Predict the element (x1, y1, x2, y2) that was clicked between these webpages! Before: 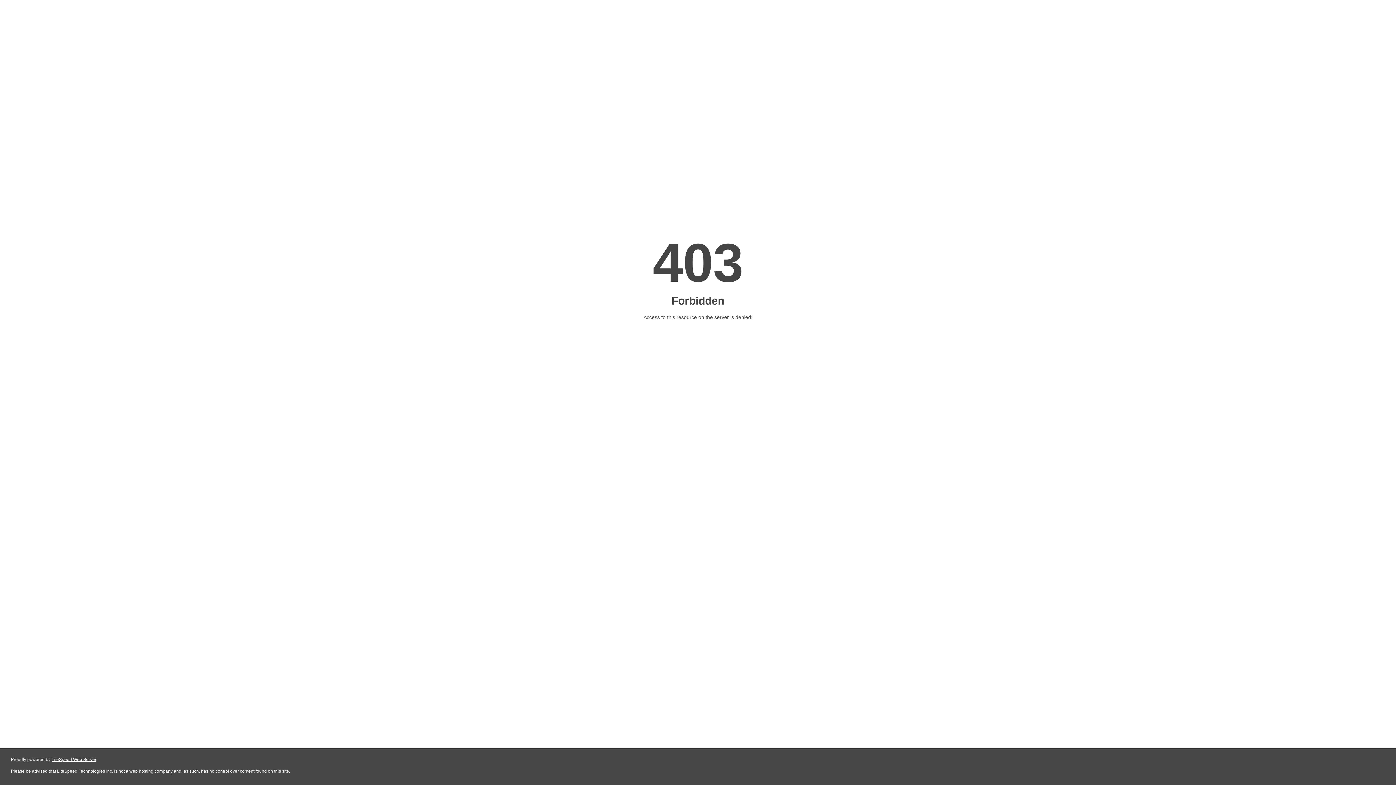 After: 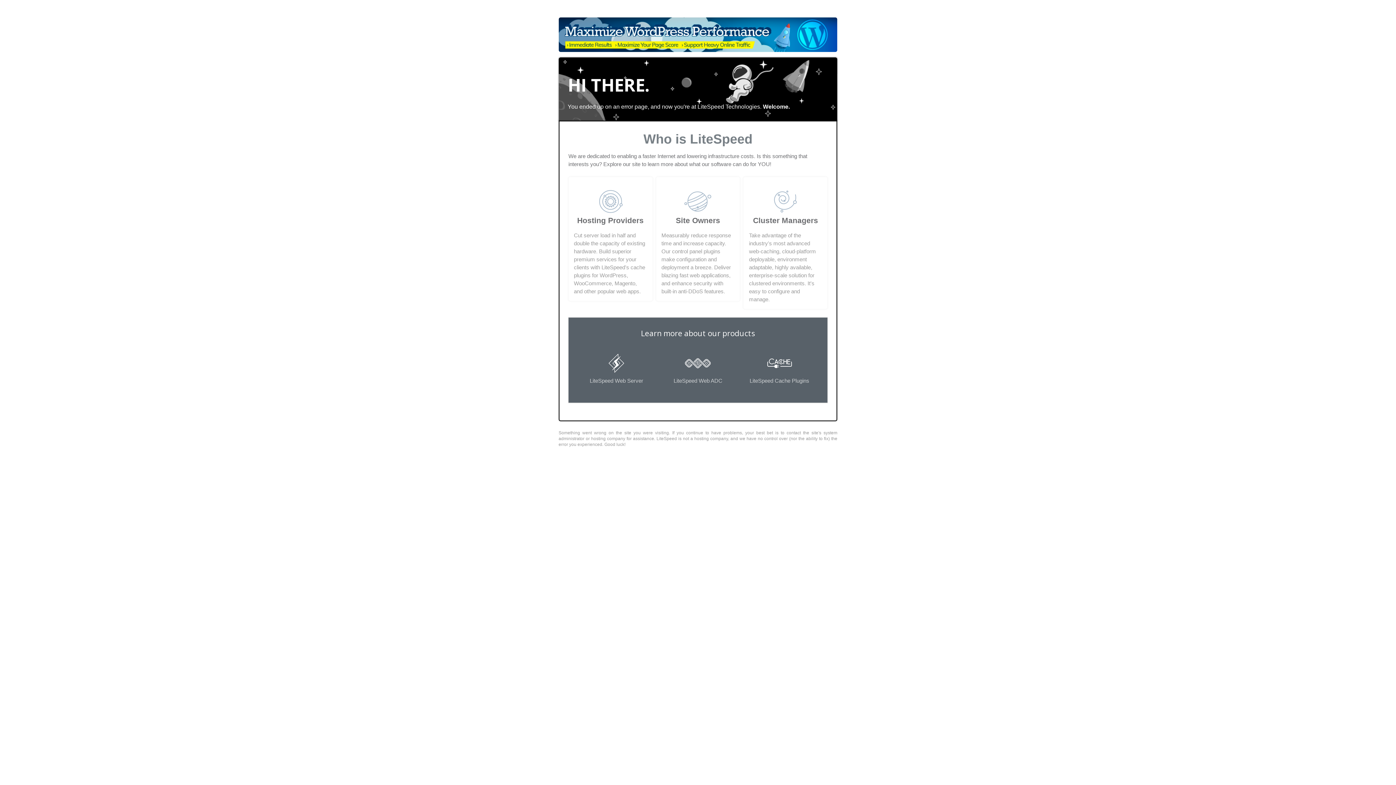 Action: label: LiteSpeed Web Server bbox: (51, 757, 96, 762)